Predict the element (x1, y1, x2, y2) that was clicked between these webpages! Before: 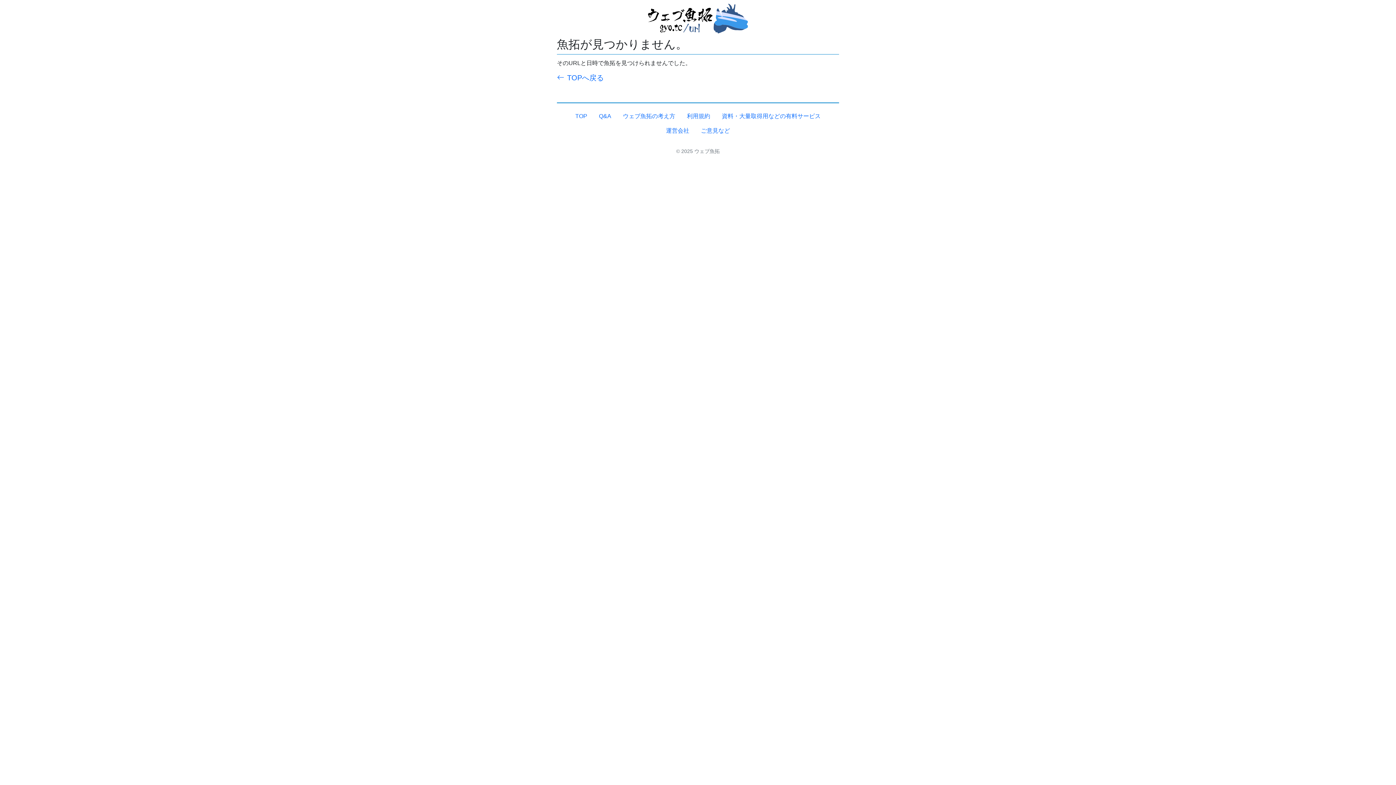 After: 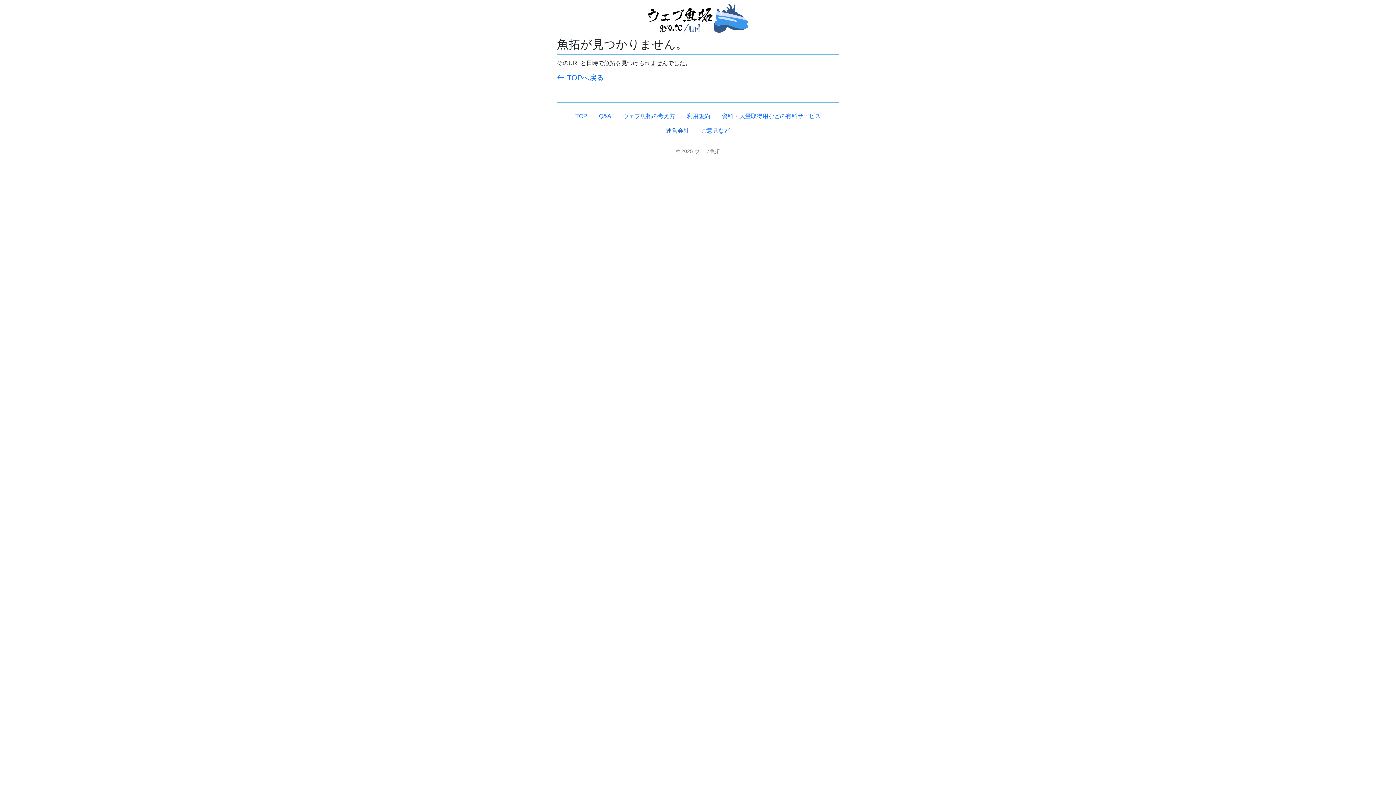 Action: label: 運営会社 bbox: (660, 123, 695, 138)